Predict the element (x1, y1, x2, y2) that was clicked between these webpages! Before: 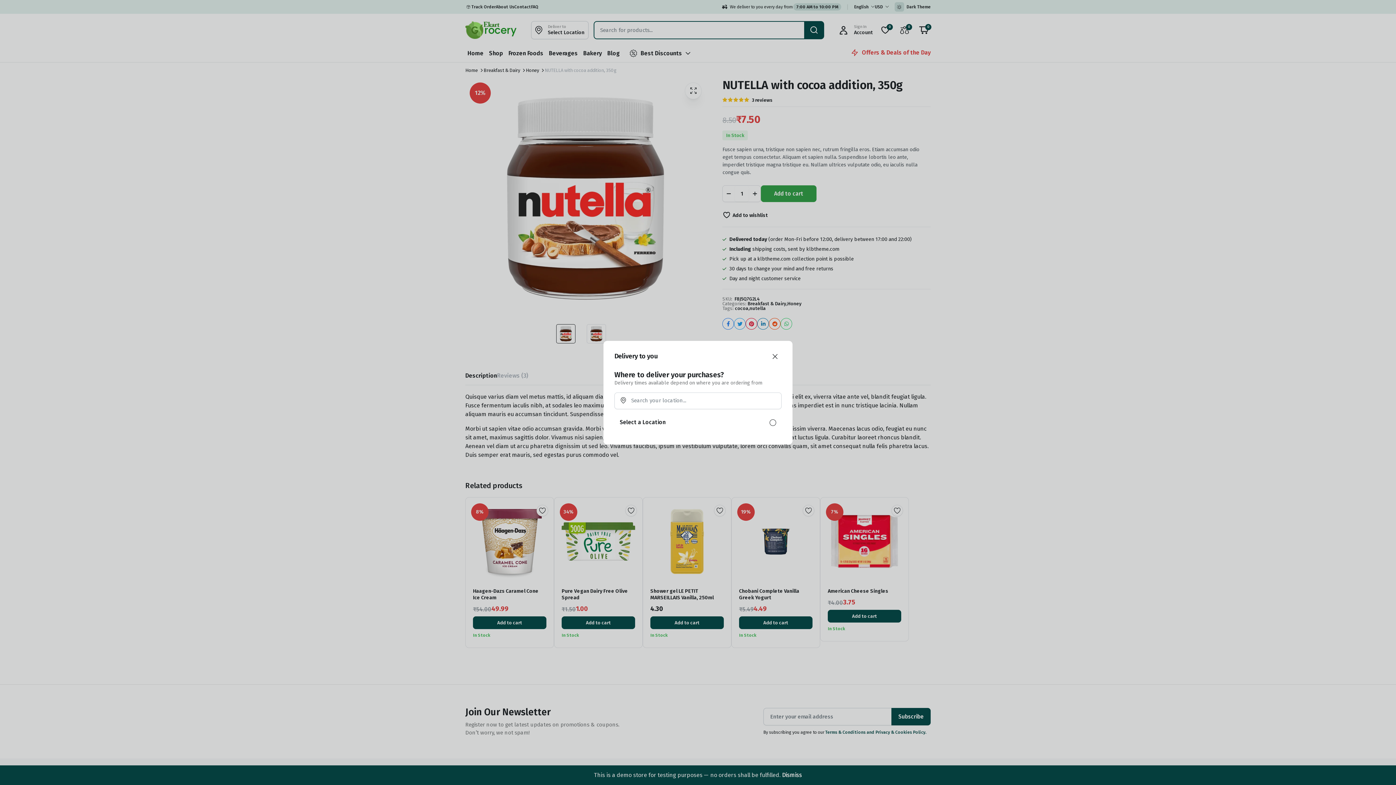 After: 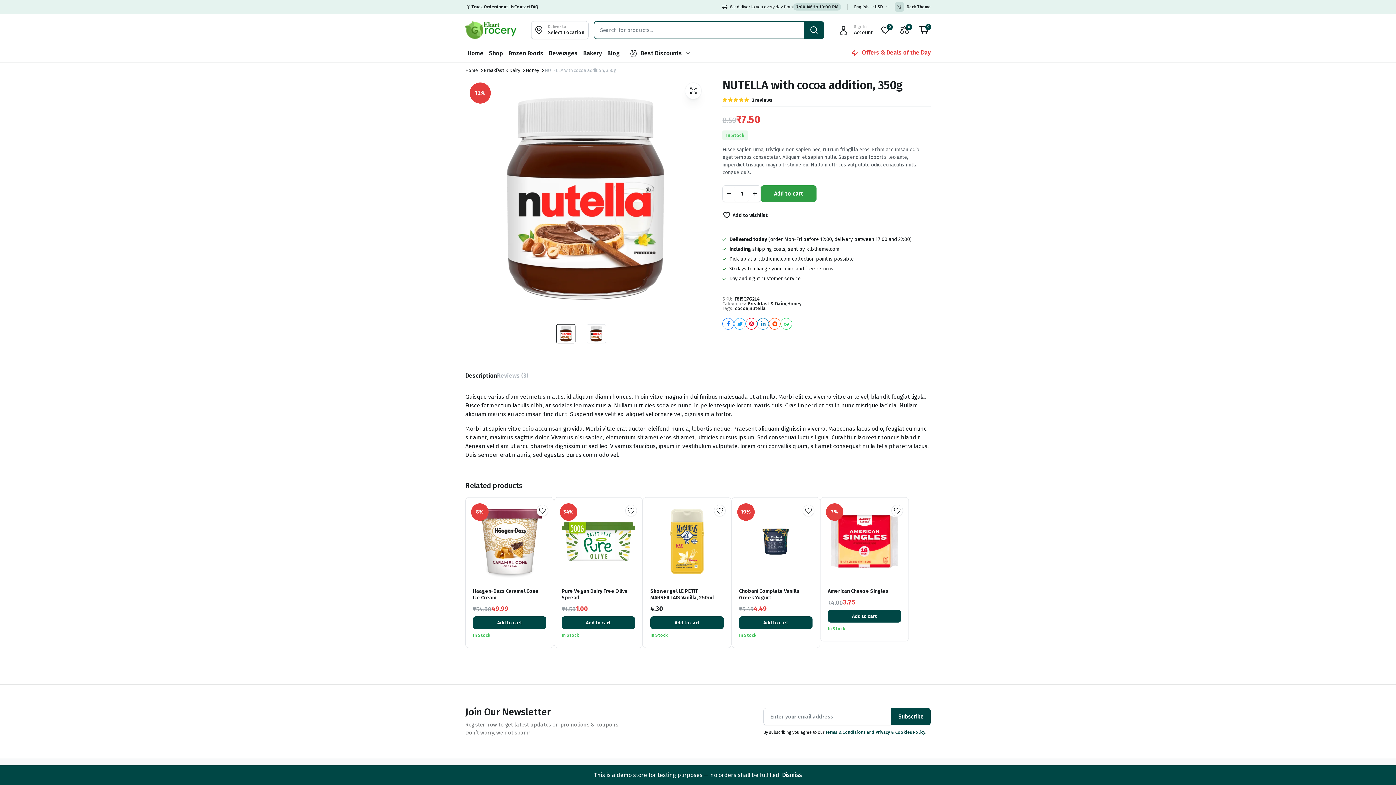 Action: bbox: (614, 412, 781, 431) label: Select a Location